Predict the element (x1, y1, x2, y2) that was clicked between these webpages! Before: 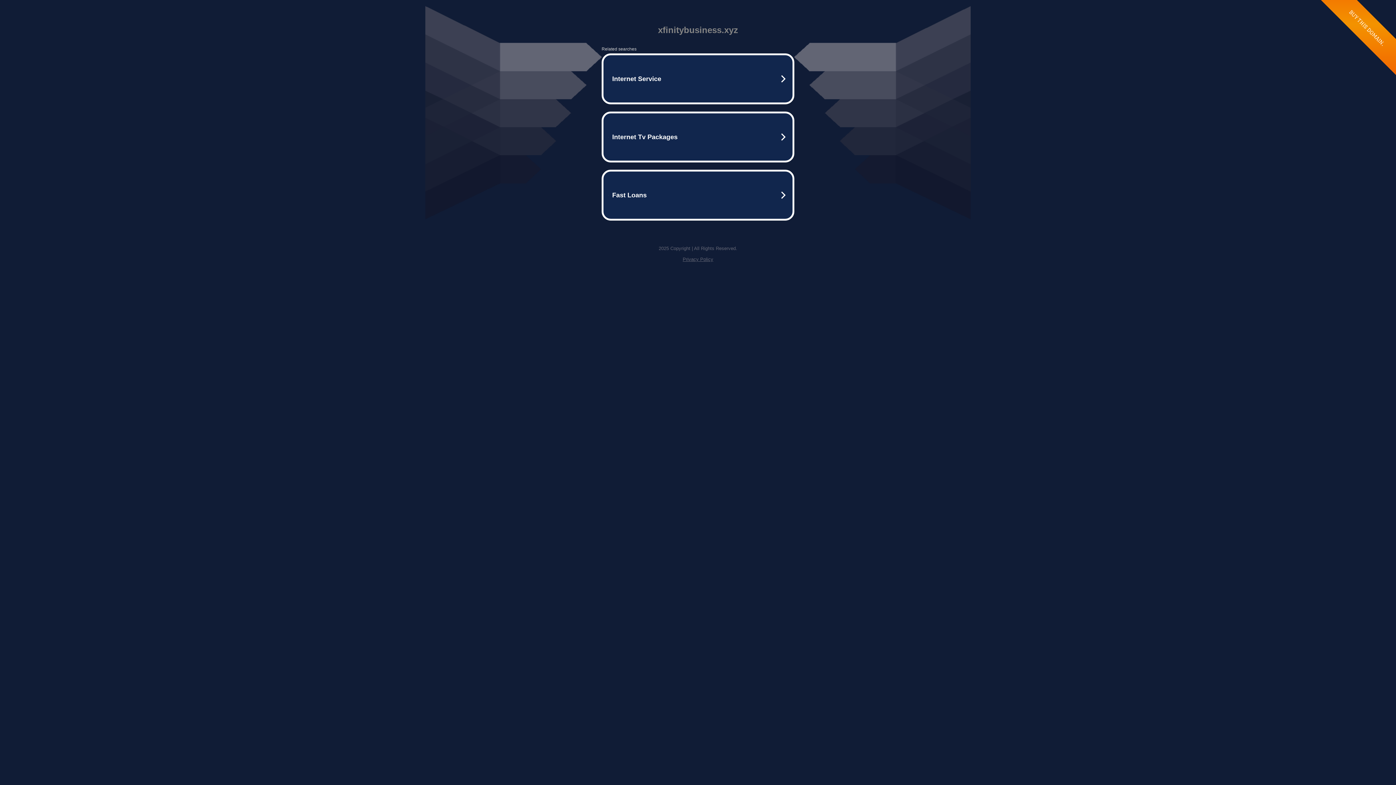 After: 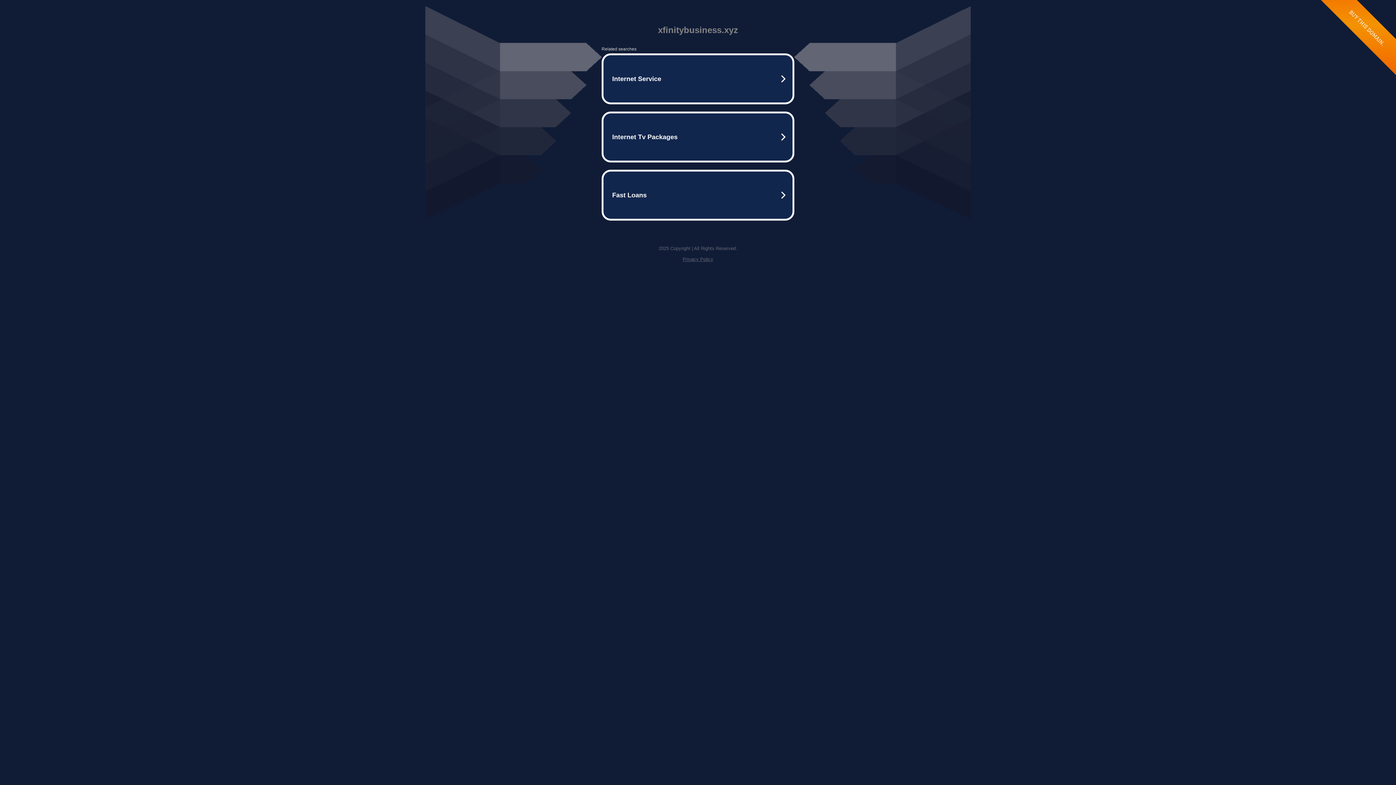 Action: label: Privacy Policy bbox: (682, 256, 713, 262)